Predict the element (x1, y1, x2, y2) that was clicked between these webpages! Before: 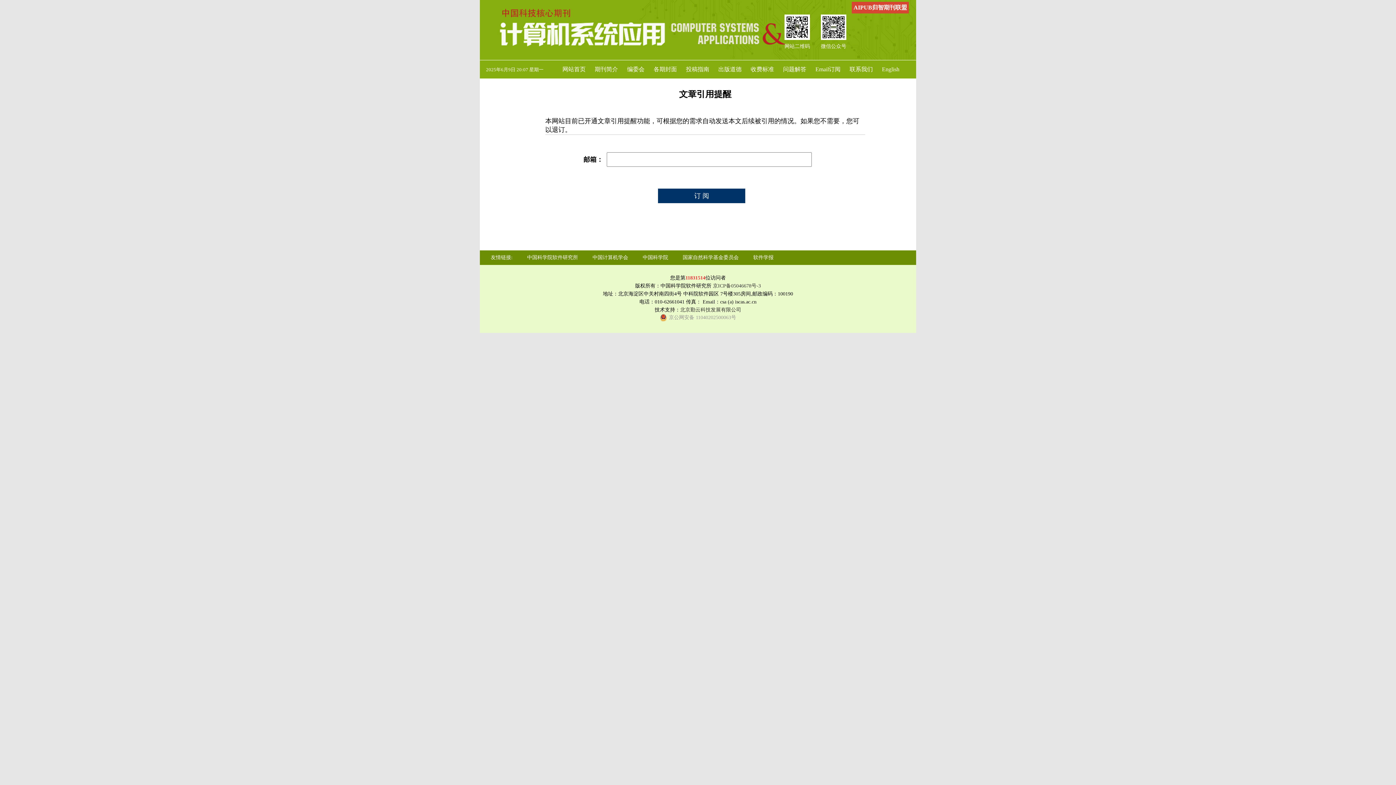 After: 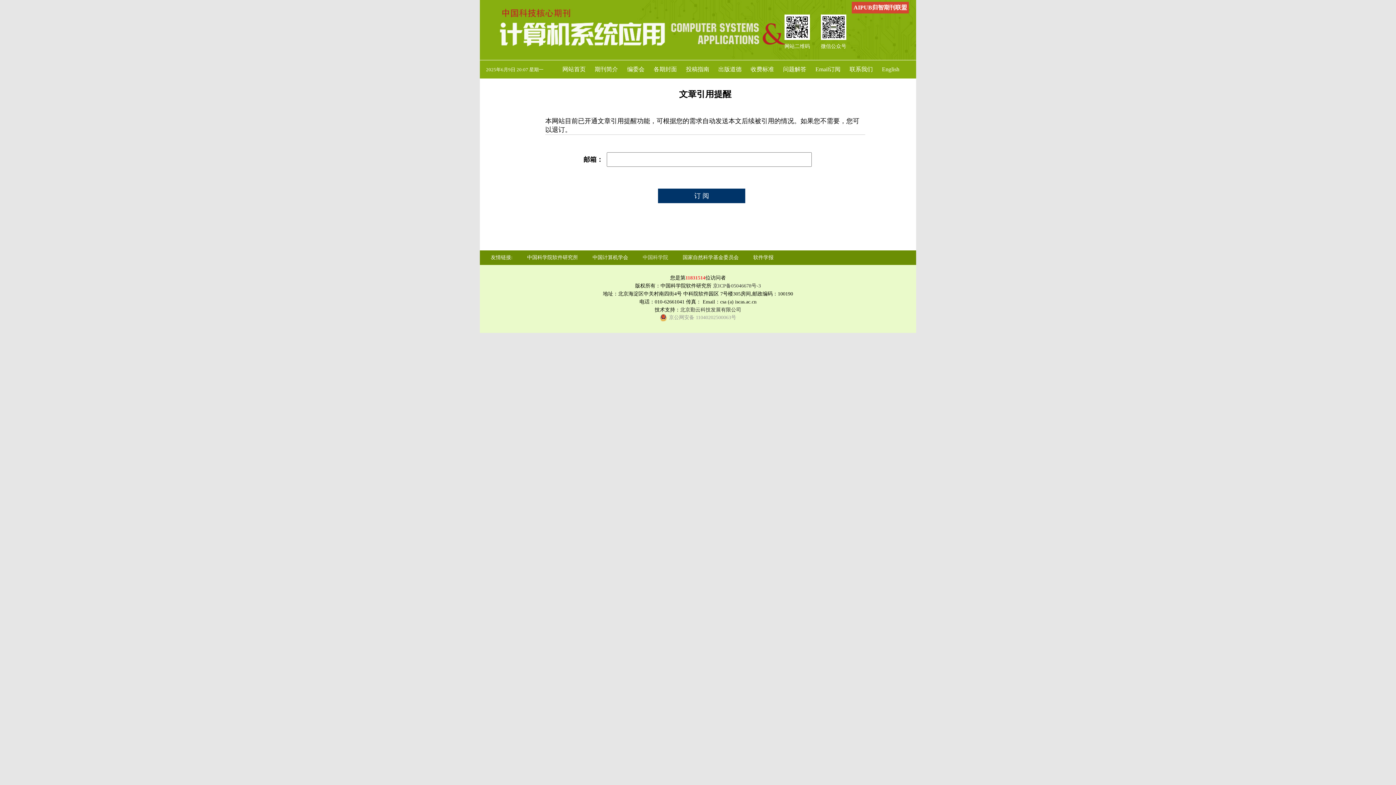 Action: bbox: (642, 254, 668, 260) label: 中国科学院